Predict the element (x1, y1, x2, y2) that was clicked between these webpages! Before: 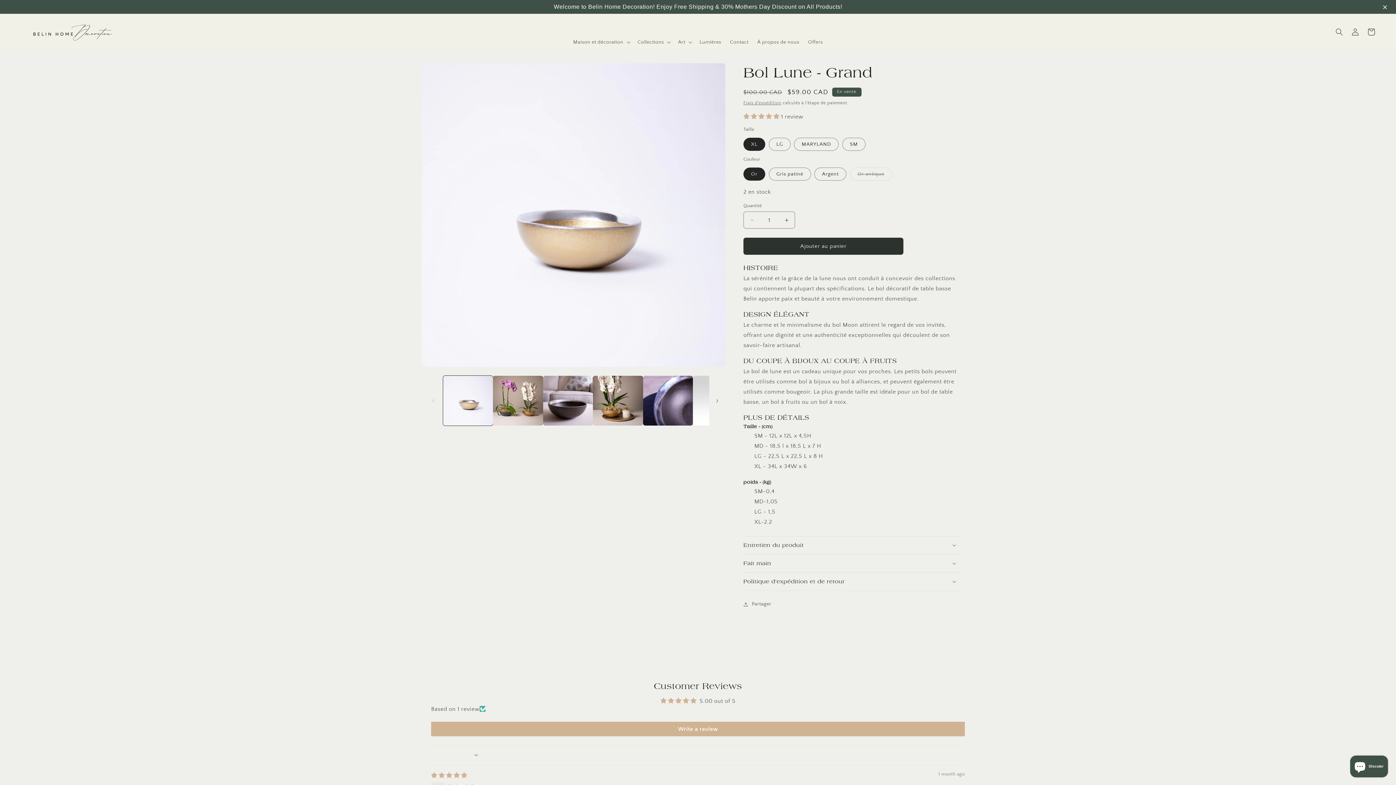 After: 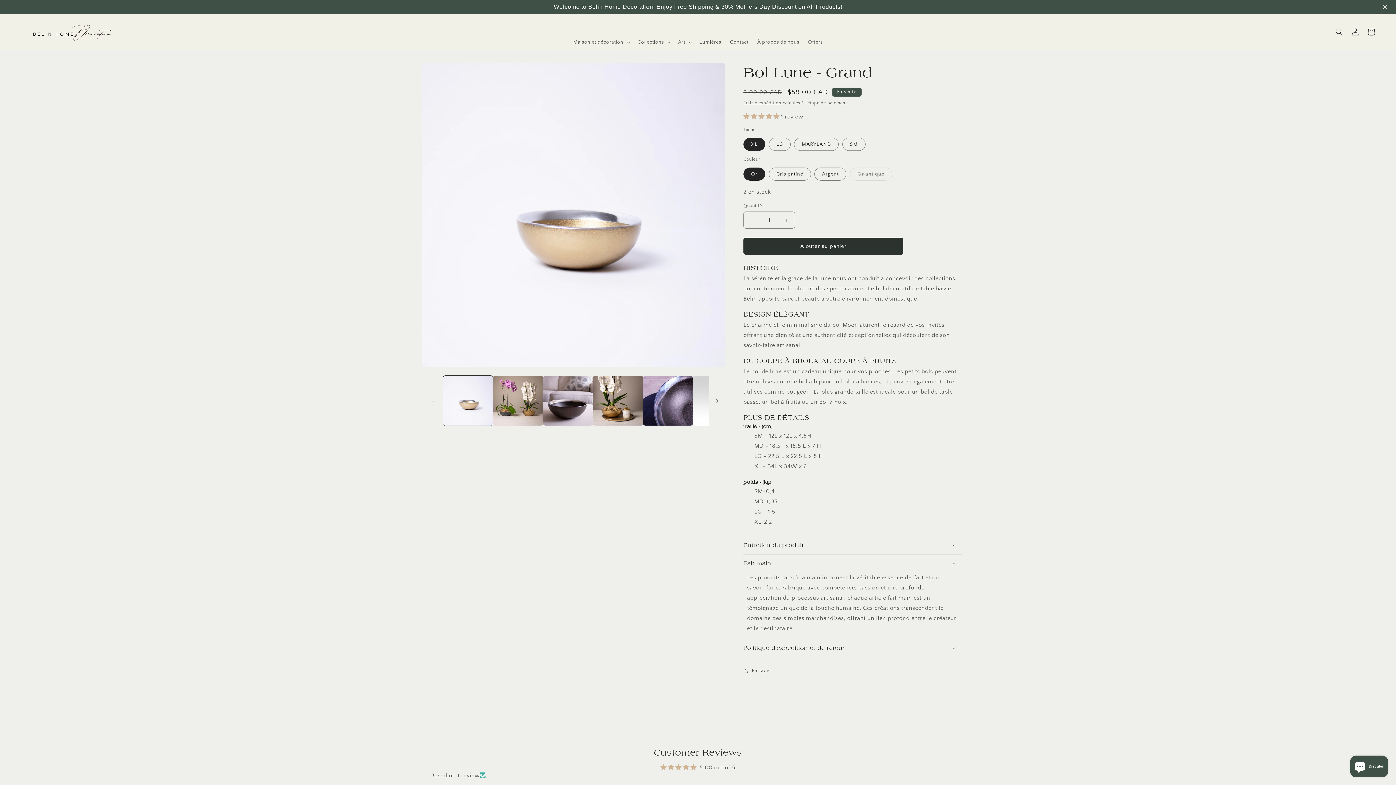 Action: label: Fait main bbox: (743, 554, 961, 572)